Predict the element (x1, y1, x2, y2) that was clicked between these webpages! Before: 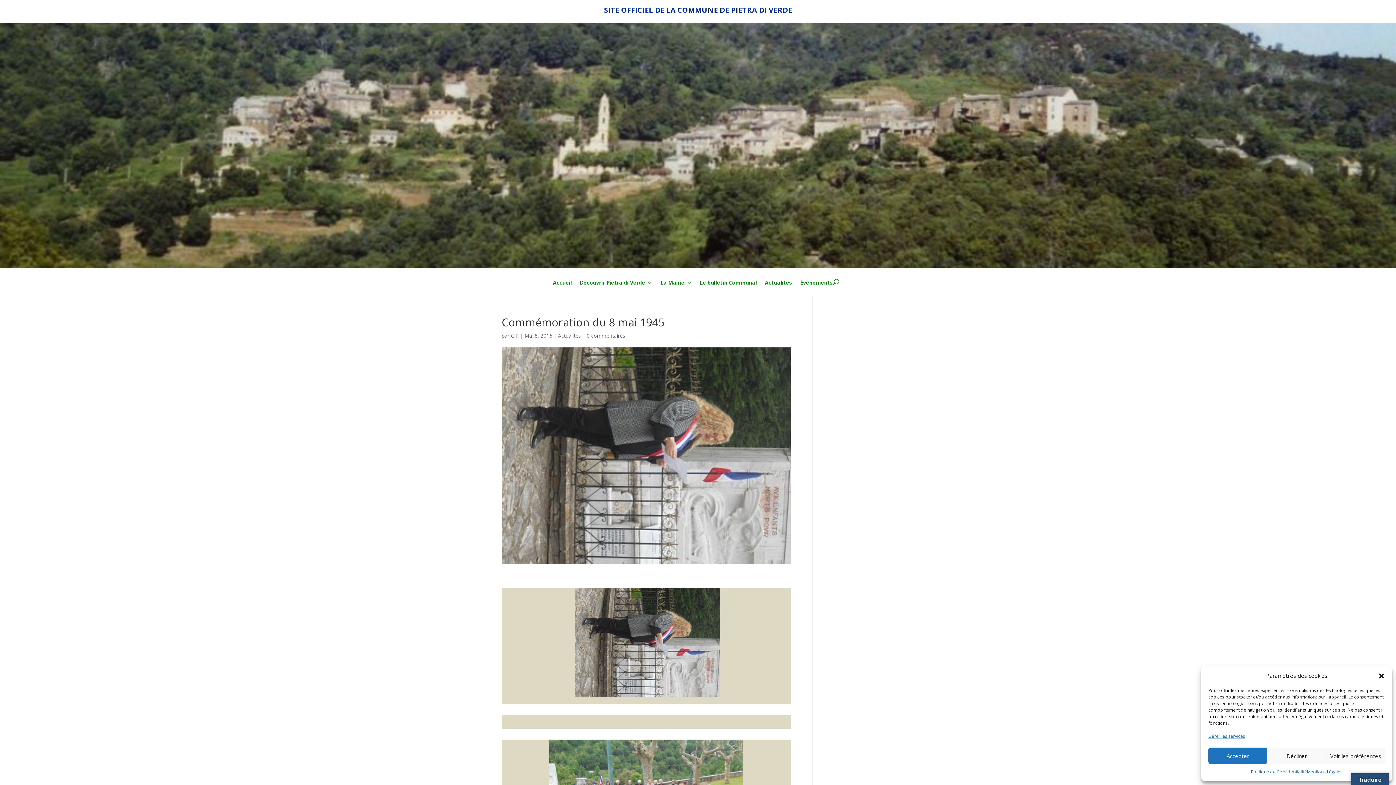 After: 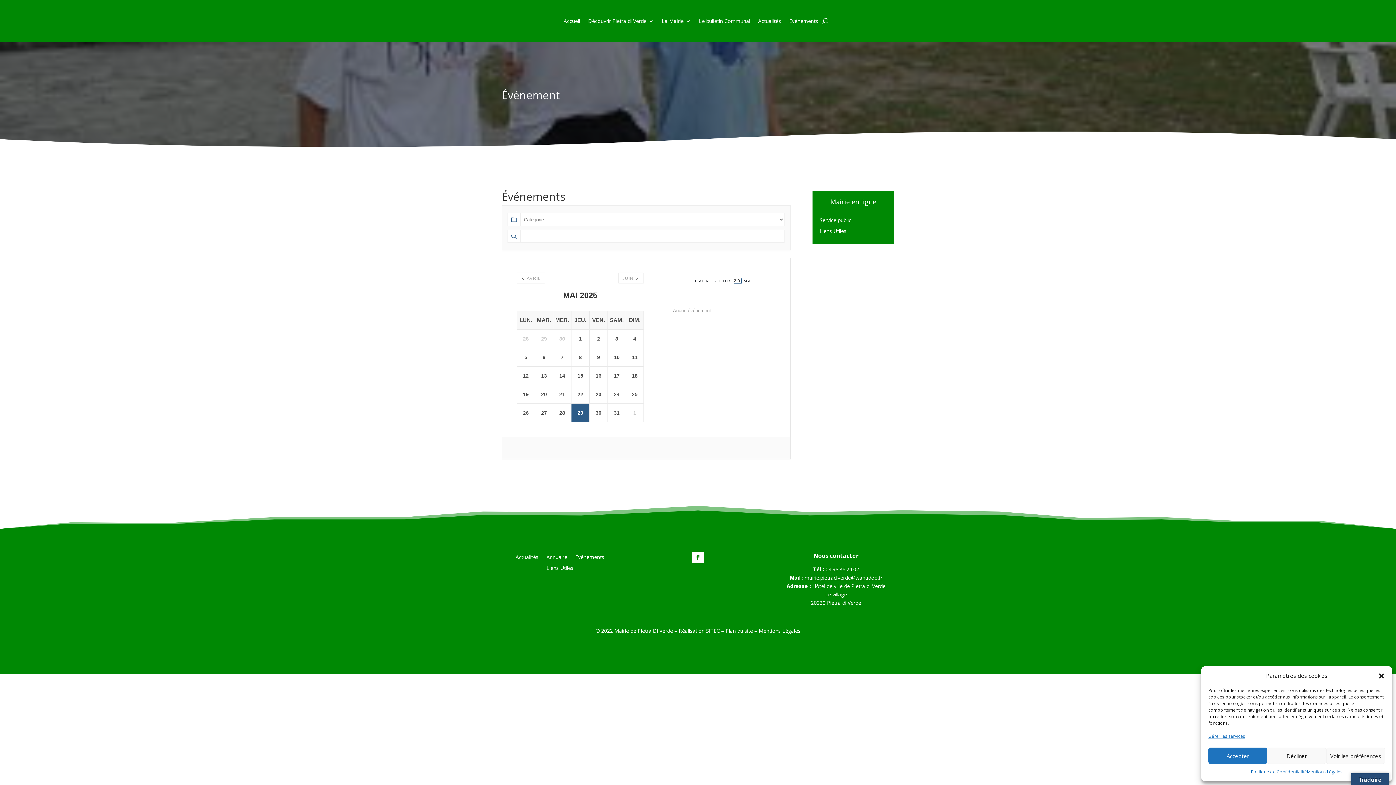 Action: bbox: (800, 280, 833, 296) label: Événements